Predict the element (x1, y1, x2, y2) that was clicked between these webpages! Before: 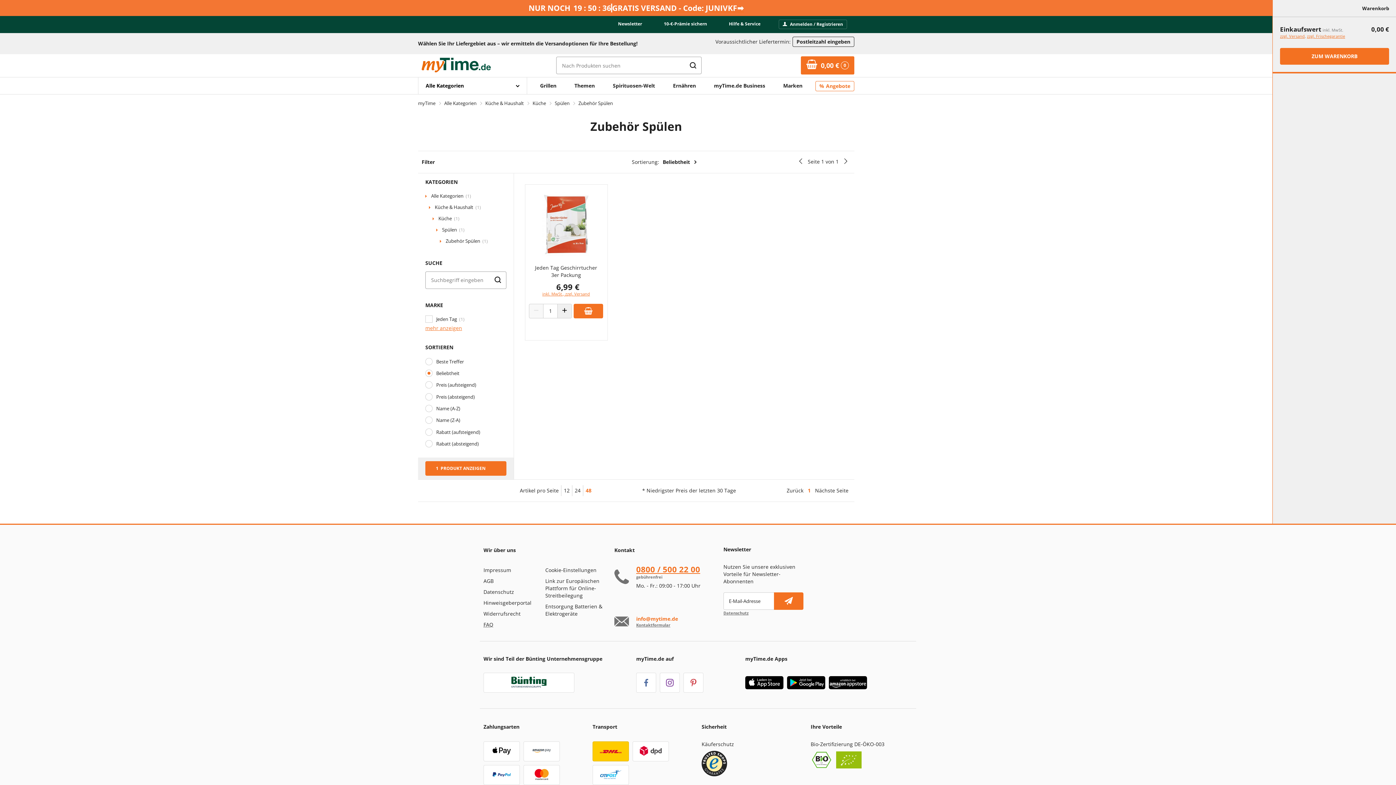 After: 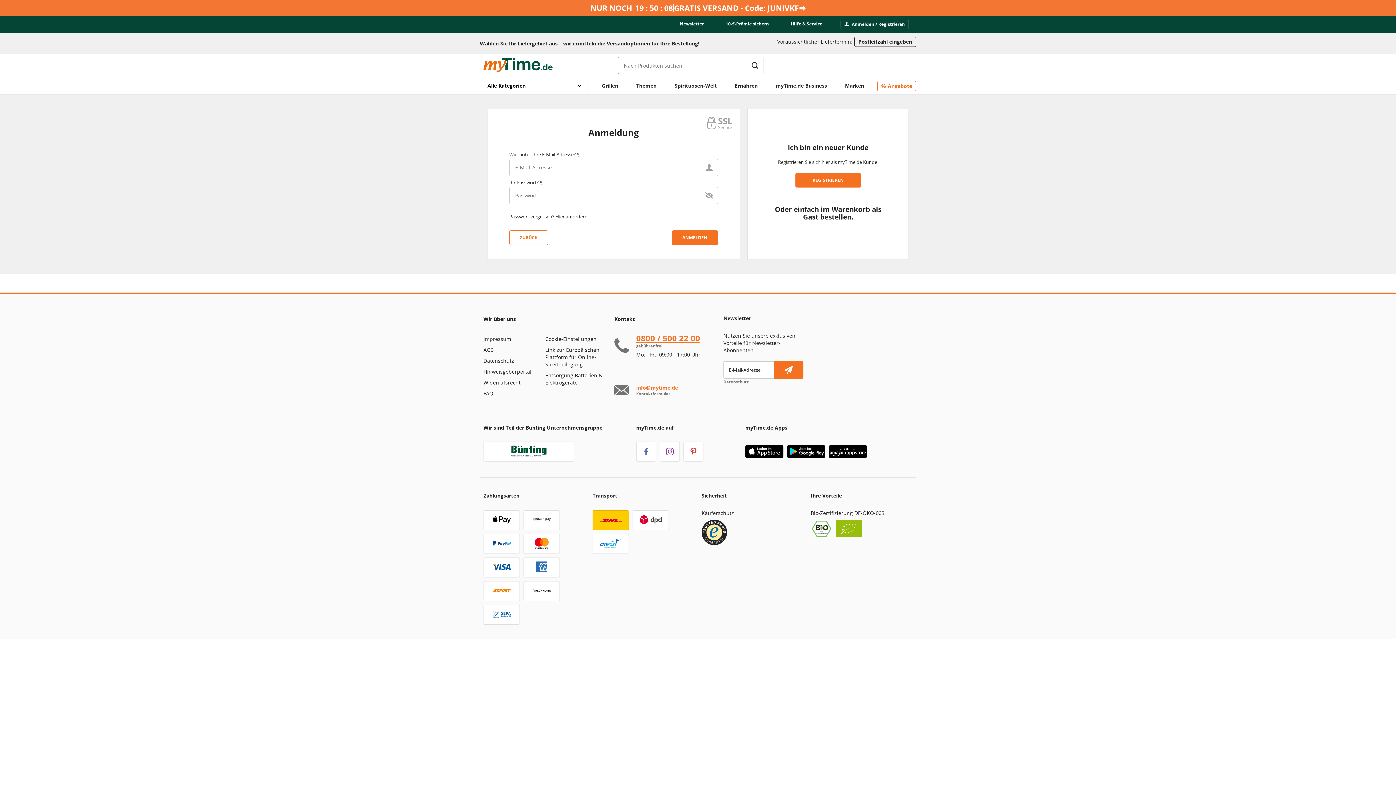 Action: label:  Anmelden / Registrieren bbox: (778, 19, 847, 29)